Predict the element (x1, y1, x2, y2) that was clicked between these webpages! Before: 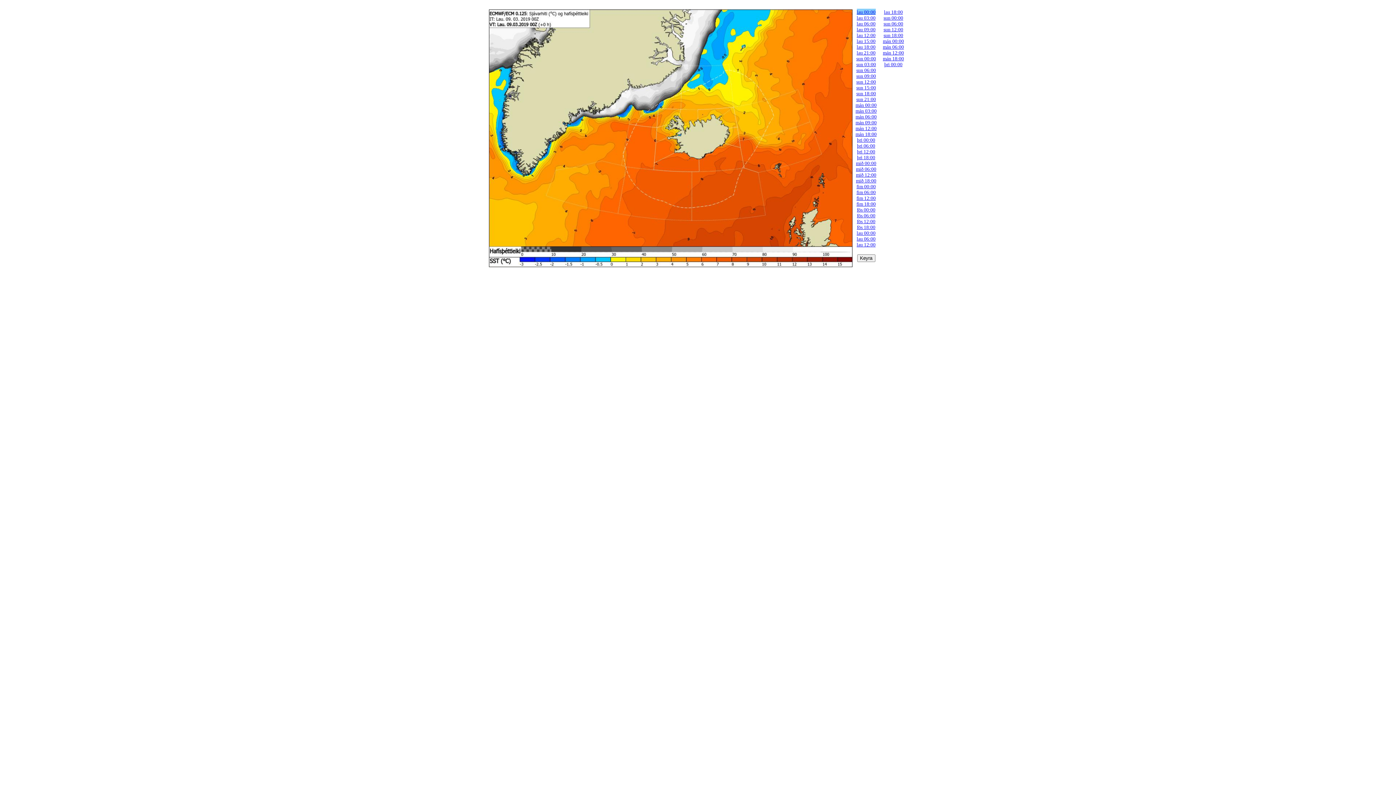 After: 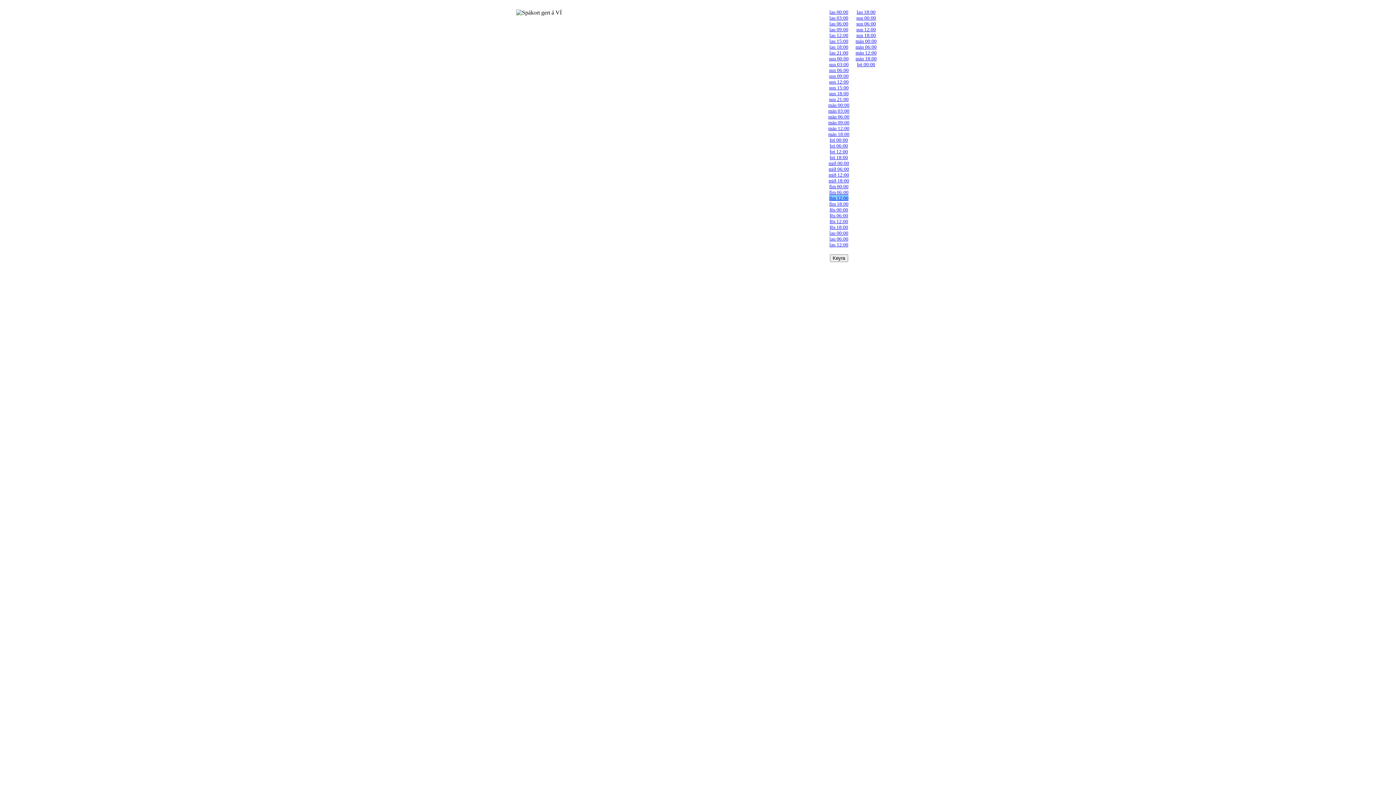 Action: bbox: (856, 194, 876, 201) label: fim 12:00